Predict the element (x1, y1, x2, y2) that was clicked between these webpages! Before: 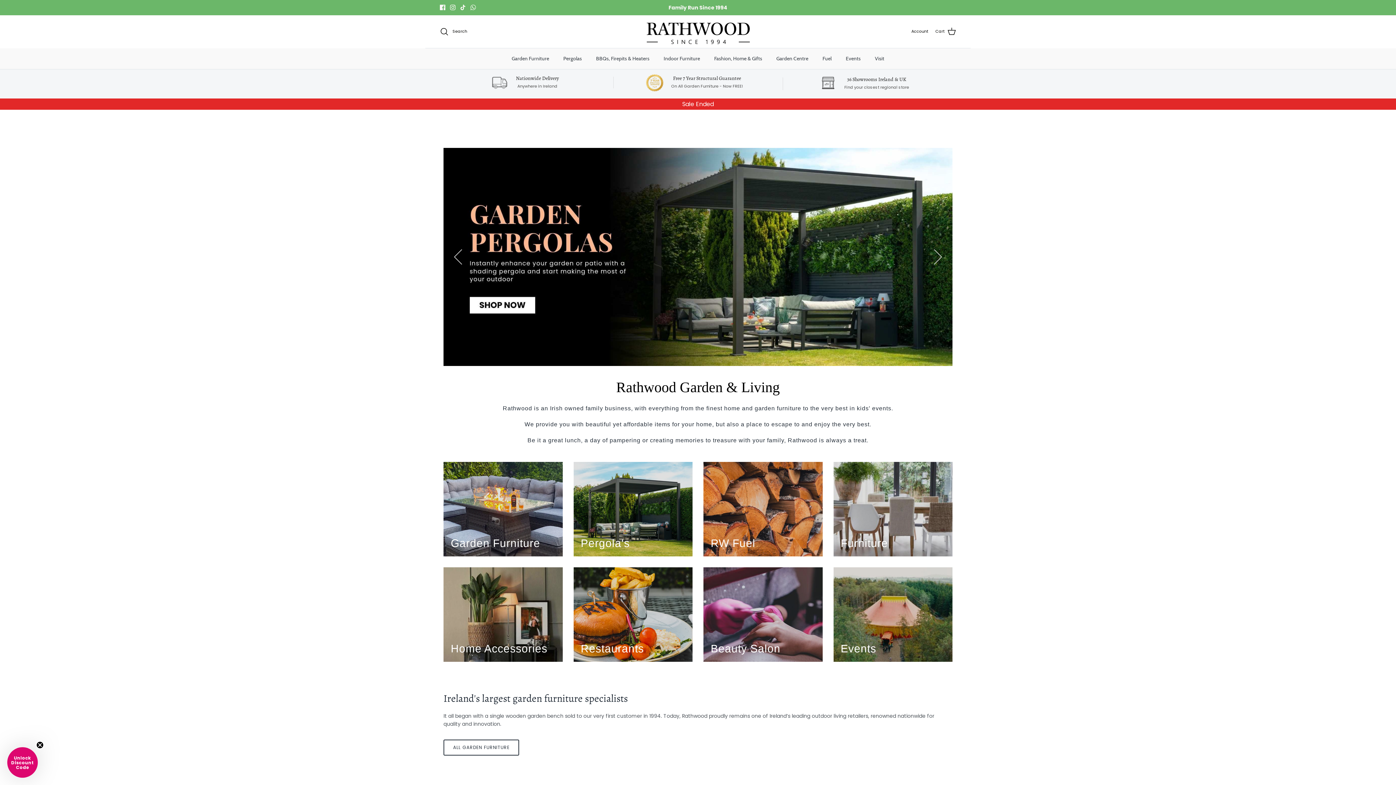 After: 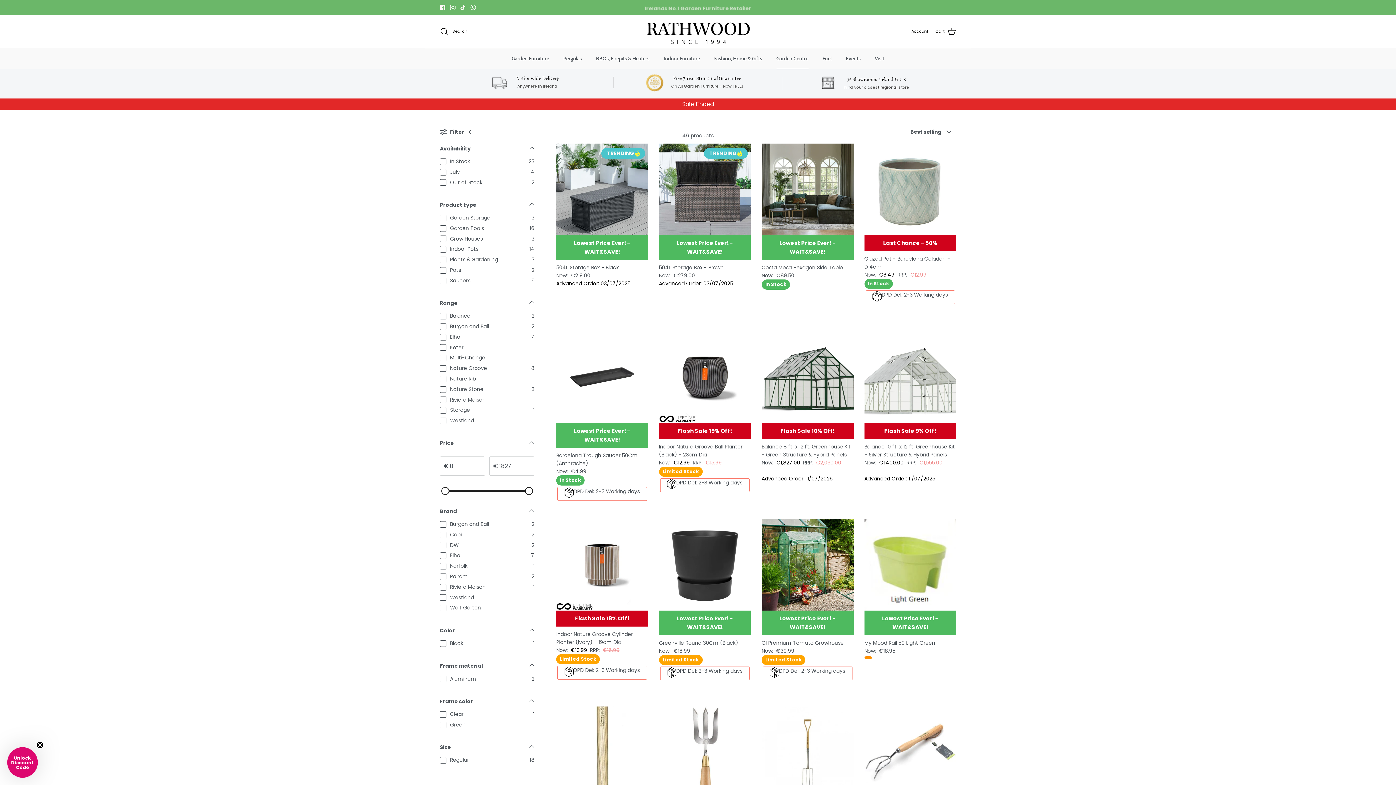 Action: bbox: (770, 48, 815, 69) label: Garden Centre